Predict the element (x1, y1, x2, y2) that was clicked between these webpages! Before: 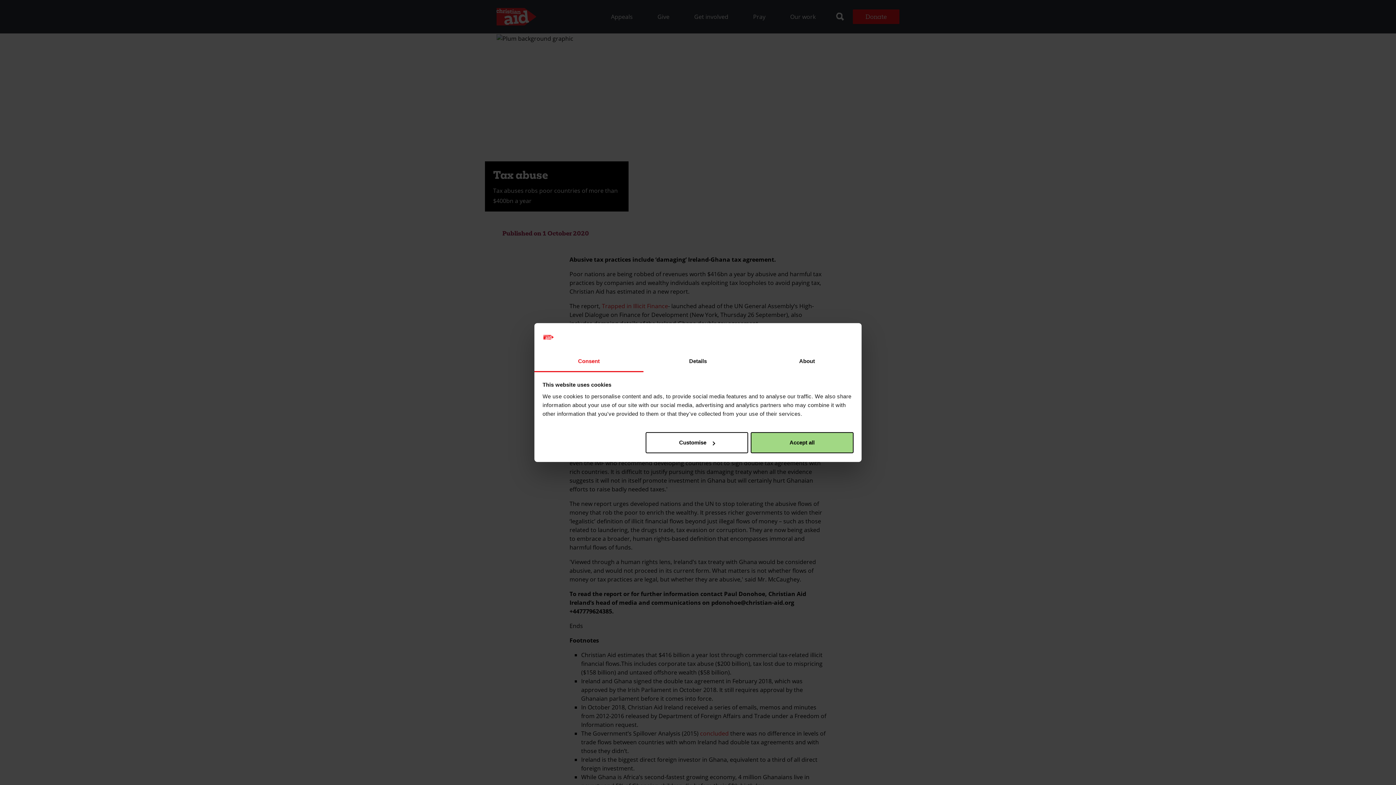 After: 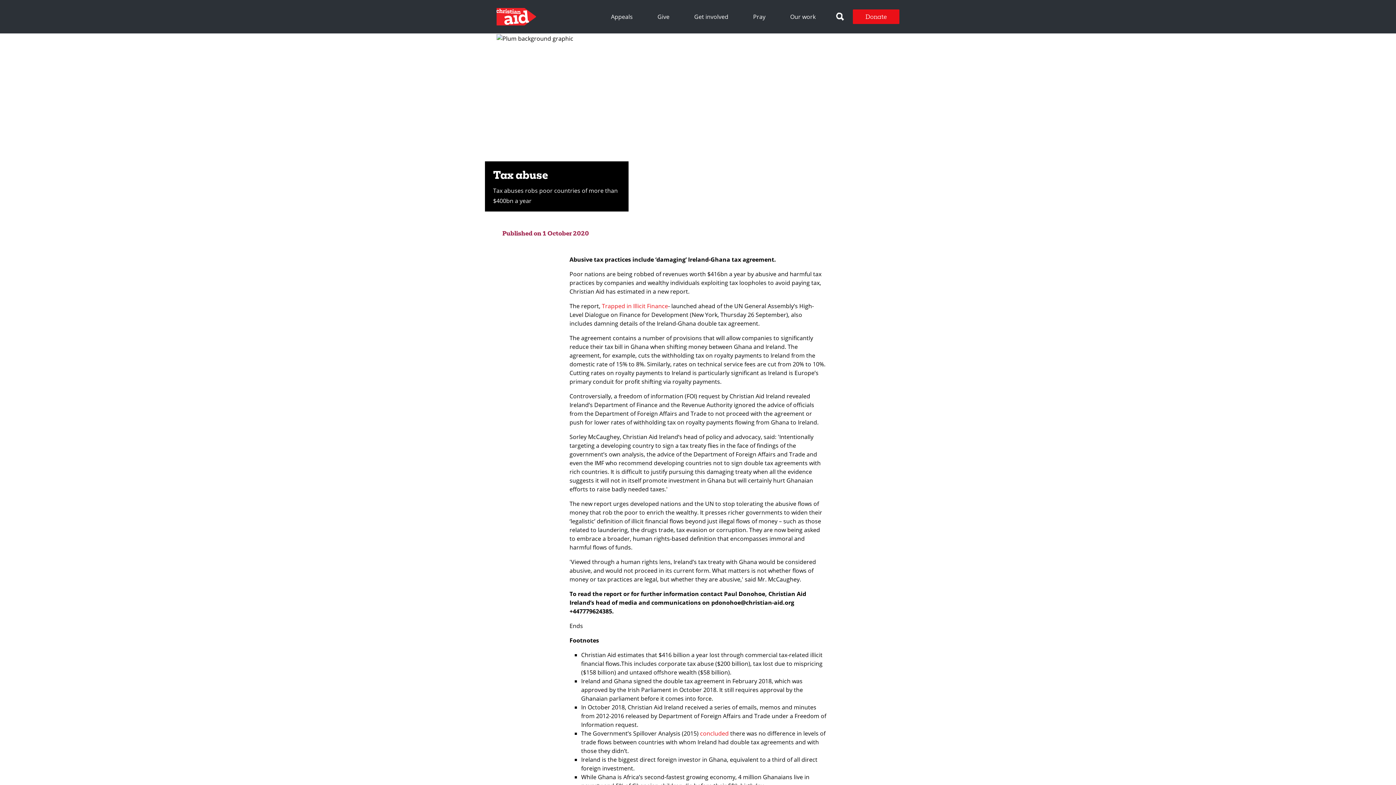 Action: bbox: (751, 432, 853, 453) label: Accept all